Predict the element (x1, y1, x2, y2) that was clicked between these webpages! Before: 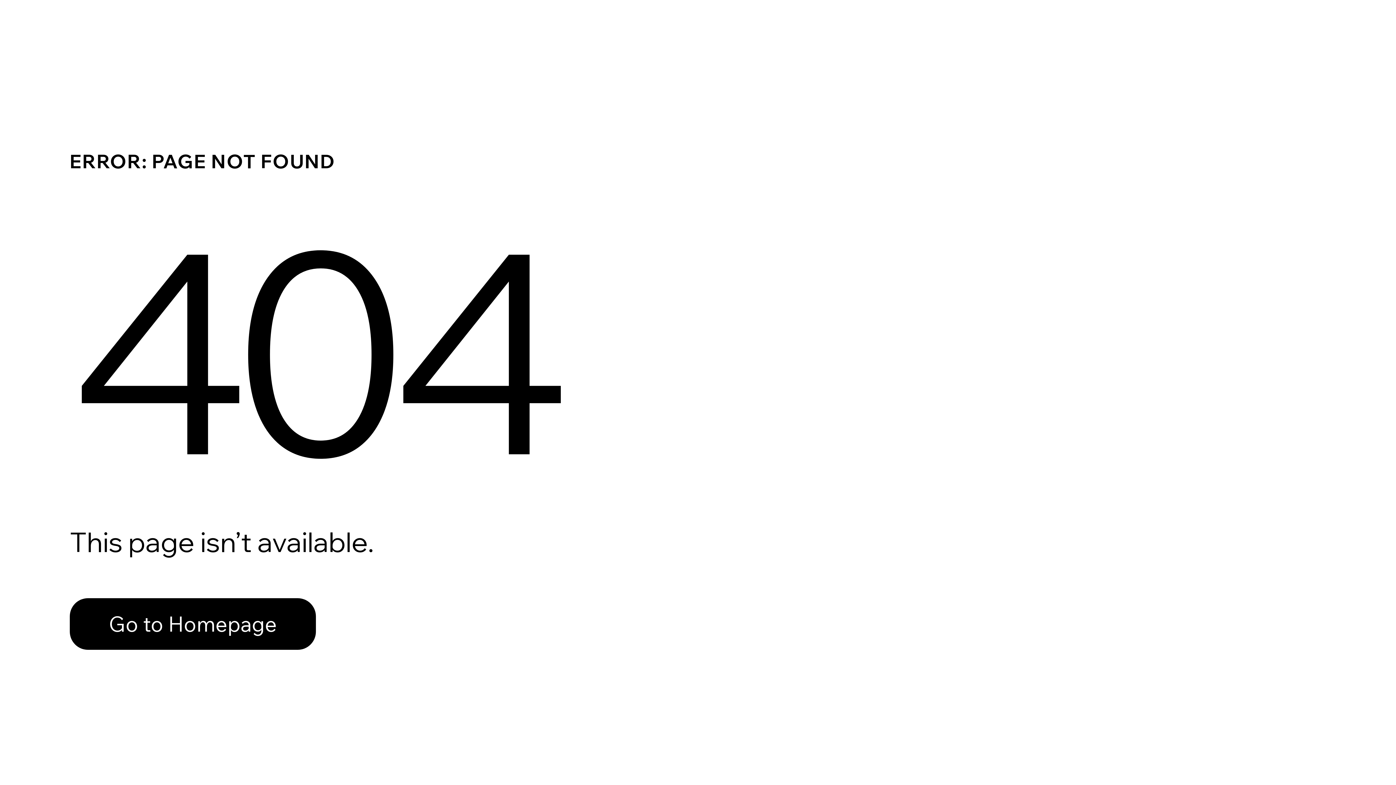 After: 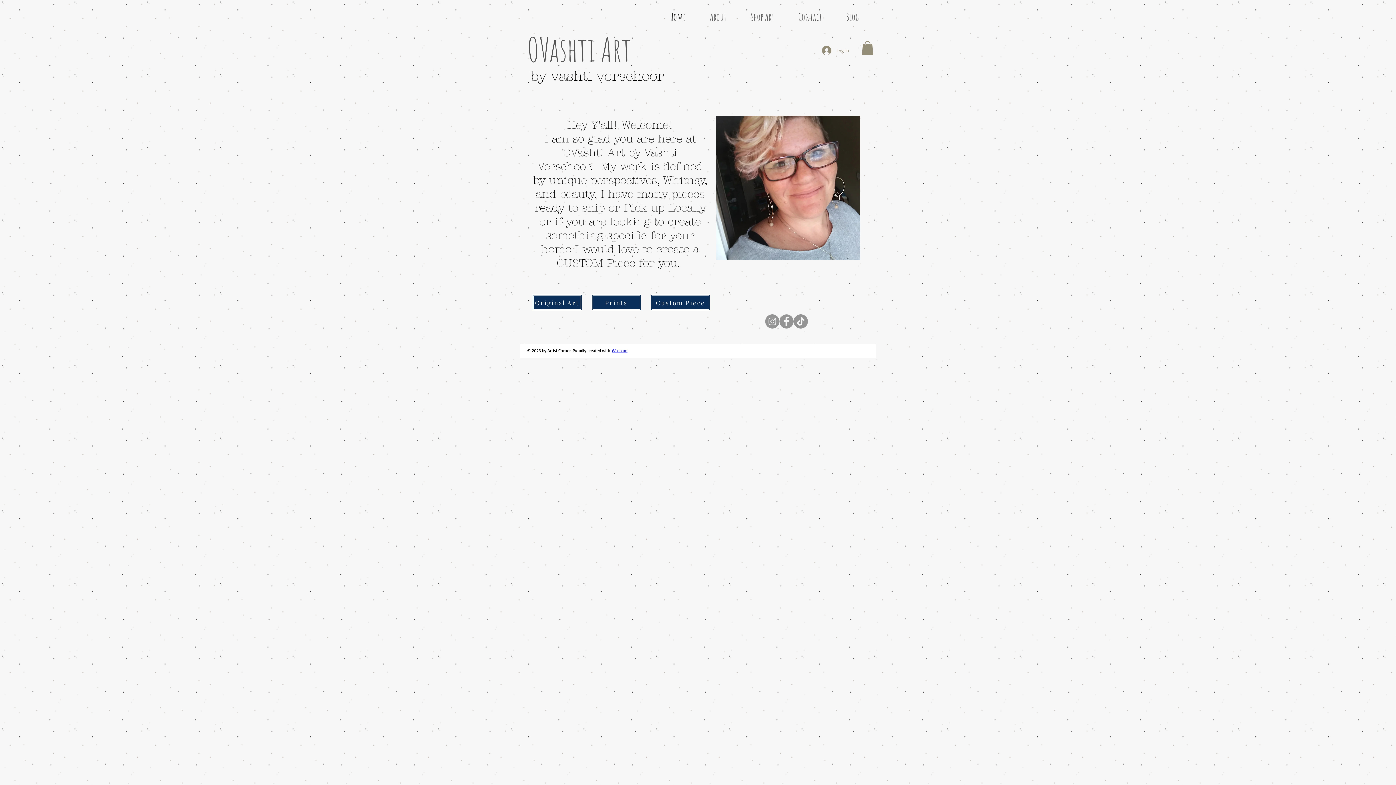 Action: label: Go to Homepage bbox: (69, 598, 316, 650)